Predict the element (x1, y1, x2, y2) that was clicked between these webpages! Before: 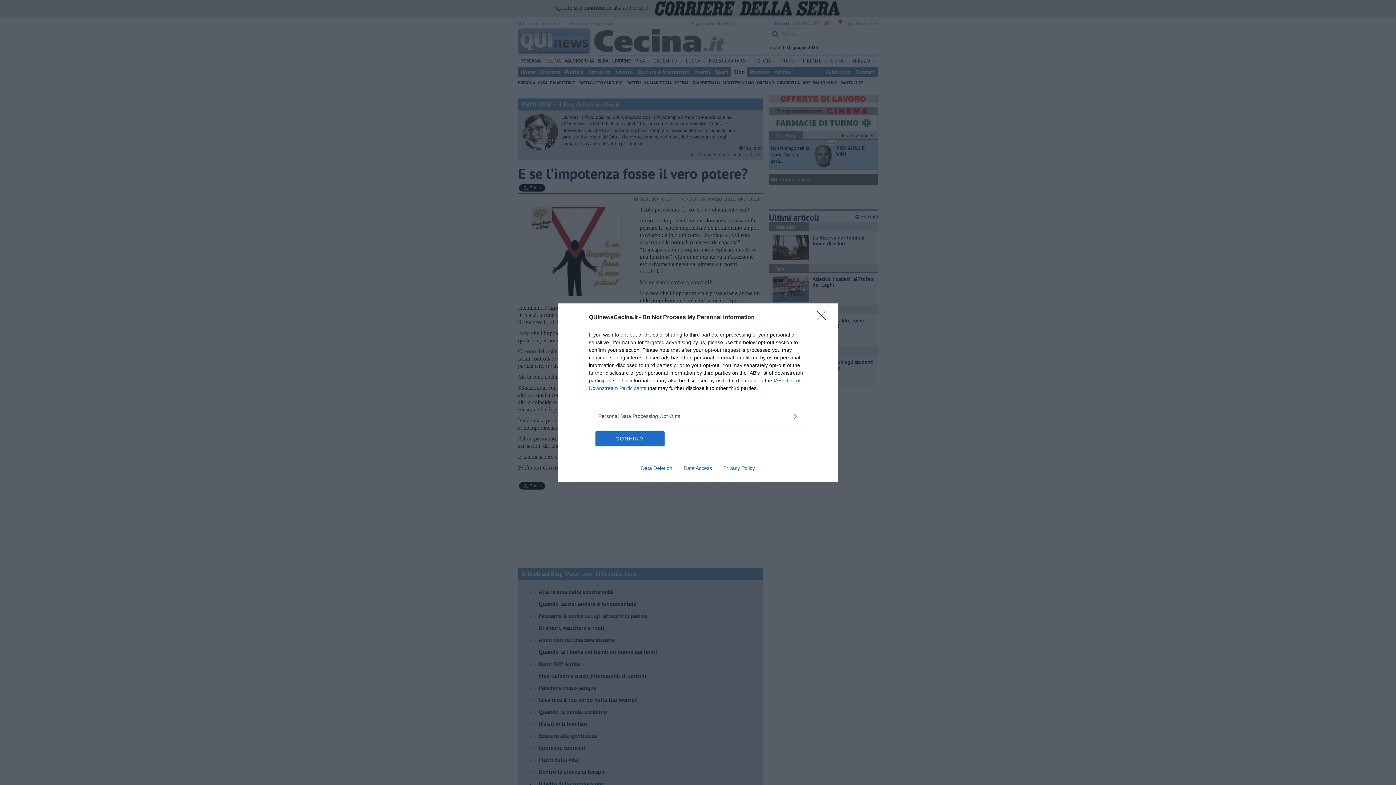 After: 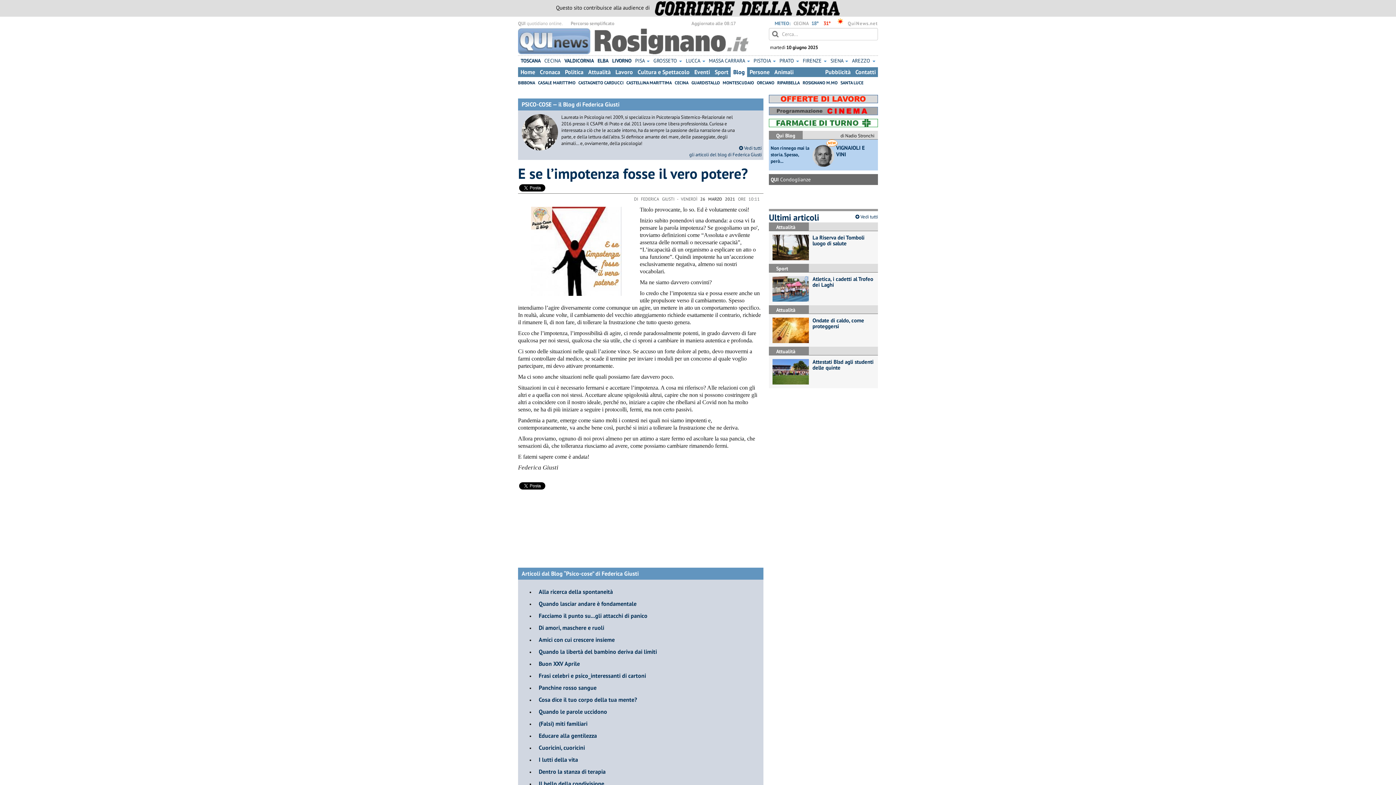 Action: bbox: (595, 431, 664, 446) label: CONFIRM